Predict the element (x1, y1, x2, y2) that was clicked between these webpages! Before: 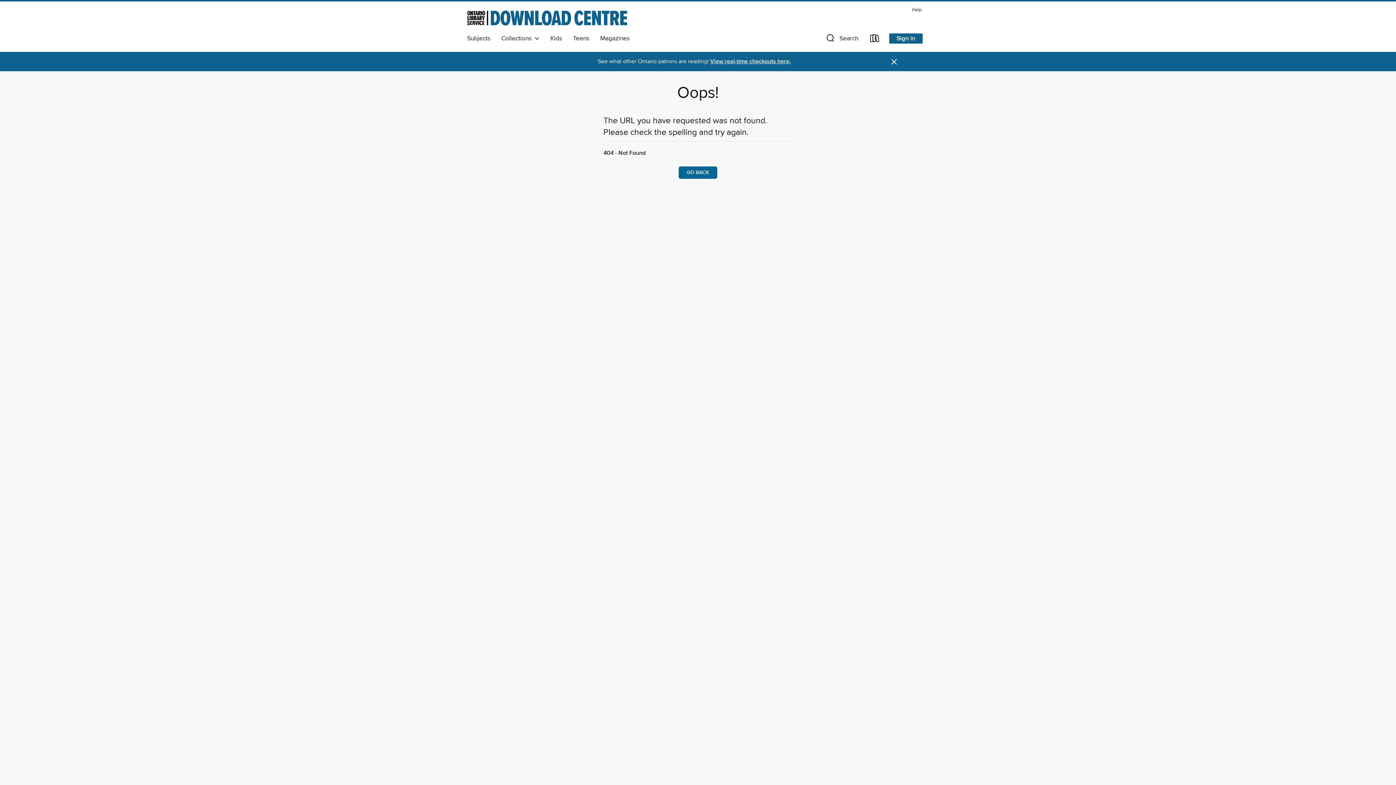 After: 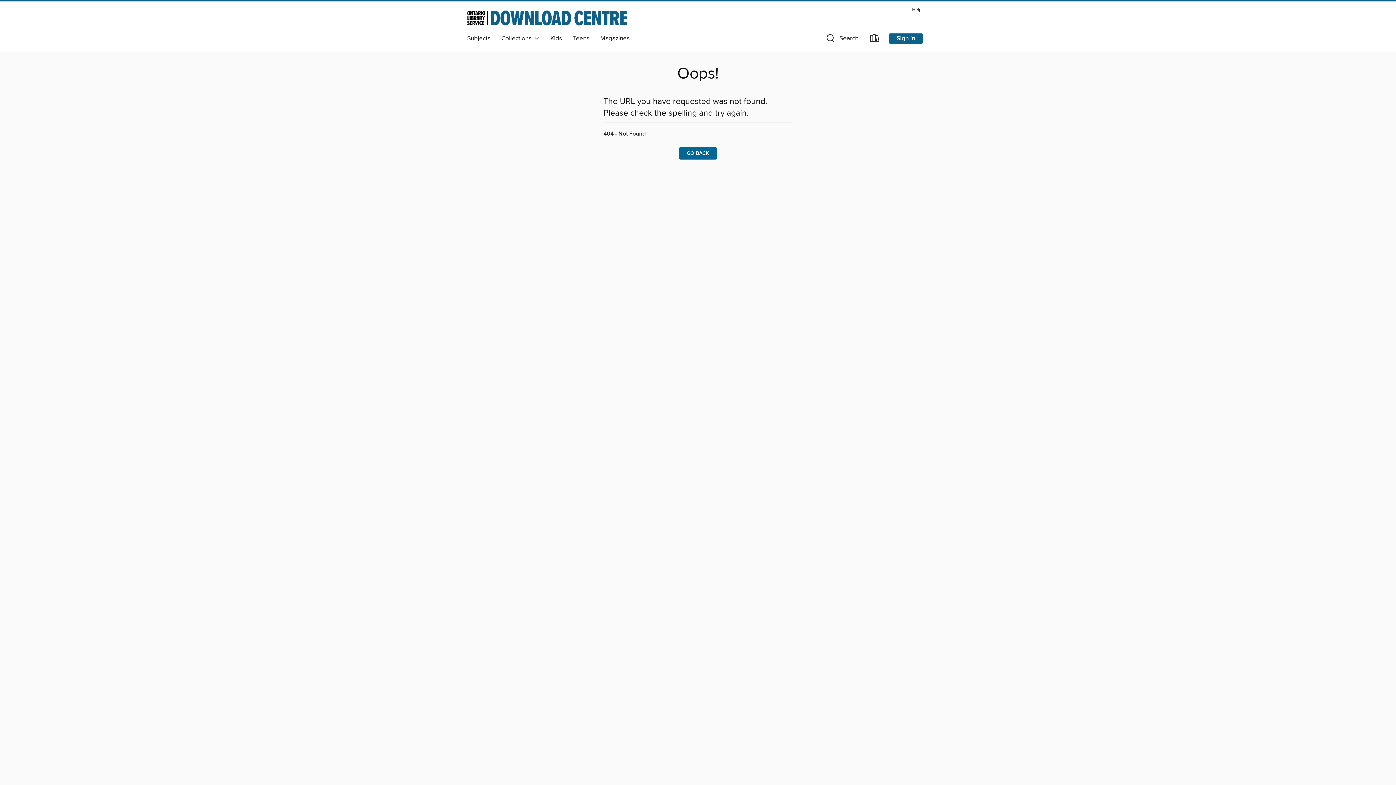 Action: label: Dismiss alert bbox: (890, 57, 898, 66)